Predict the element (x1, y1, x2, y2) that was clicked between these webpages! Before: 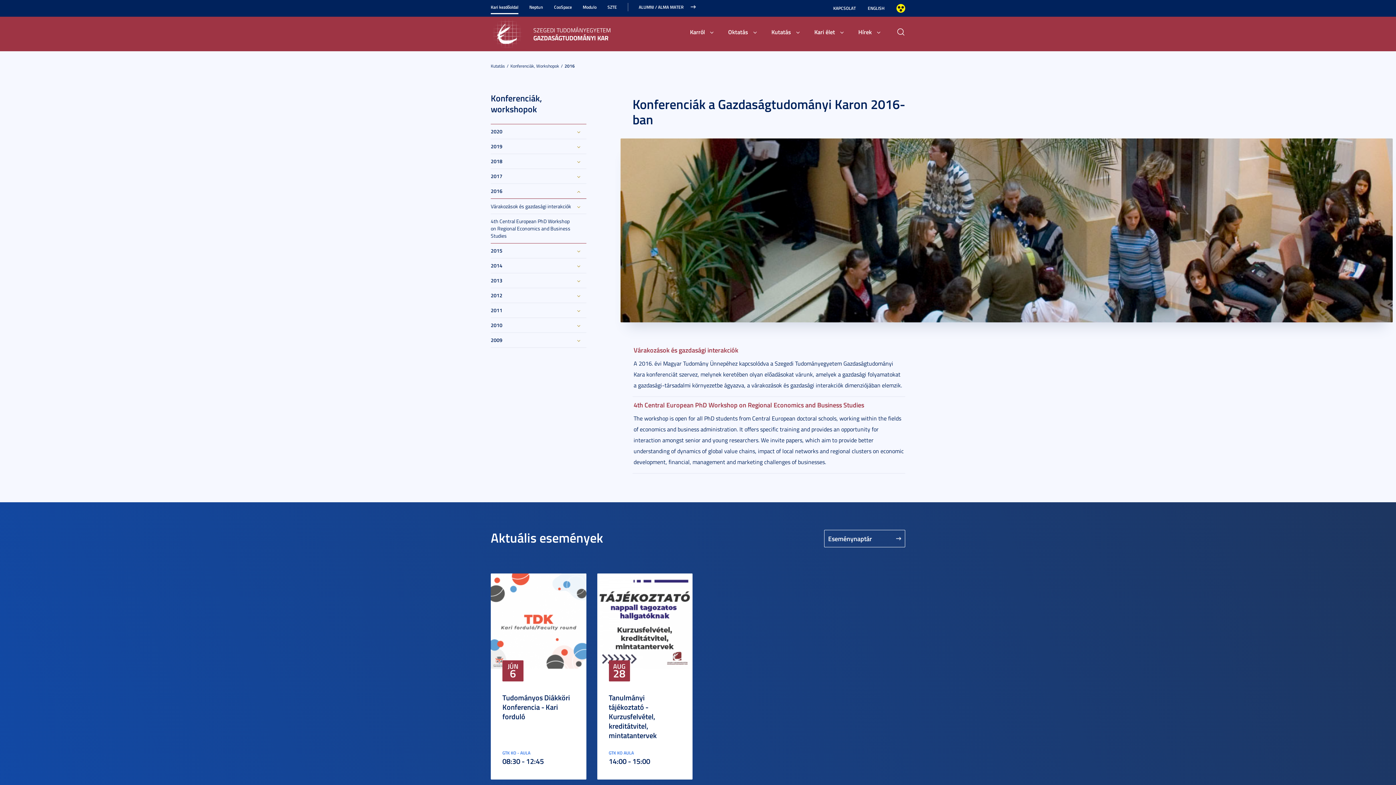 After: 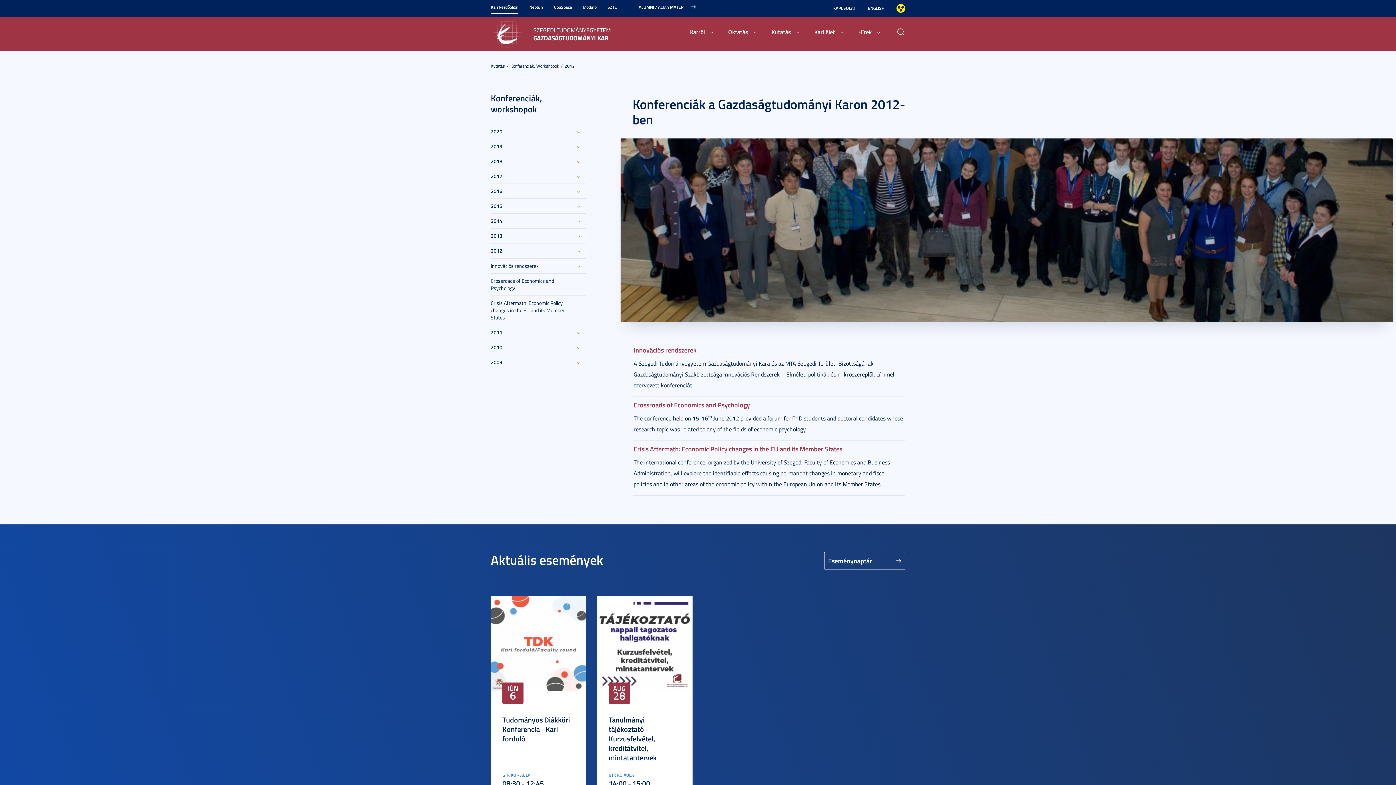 Action: bbox: (490, 288, 586, 302) label: 2012